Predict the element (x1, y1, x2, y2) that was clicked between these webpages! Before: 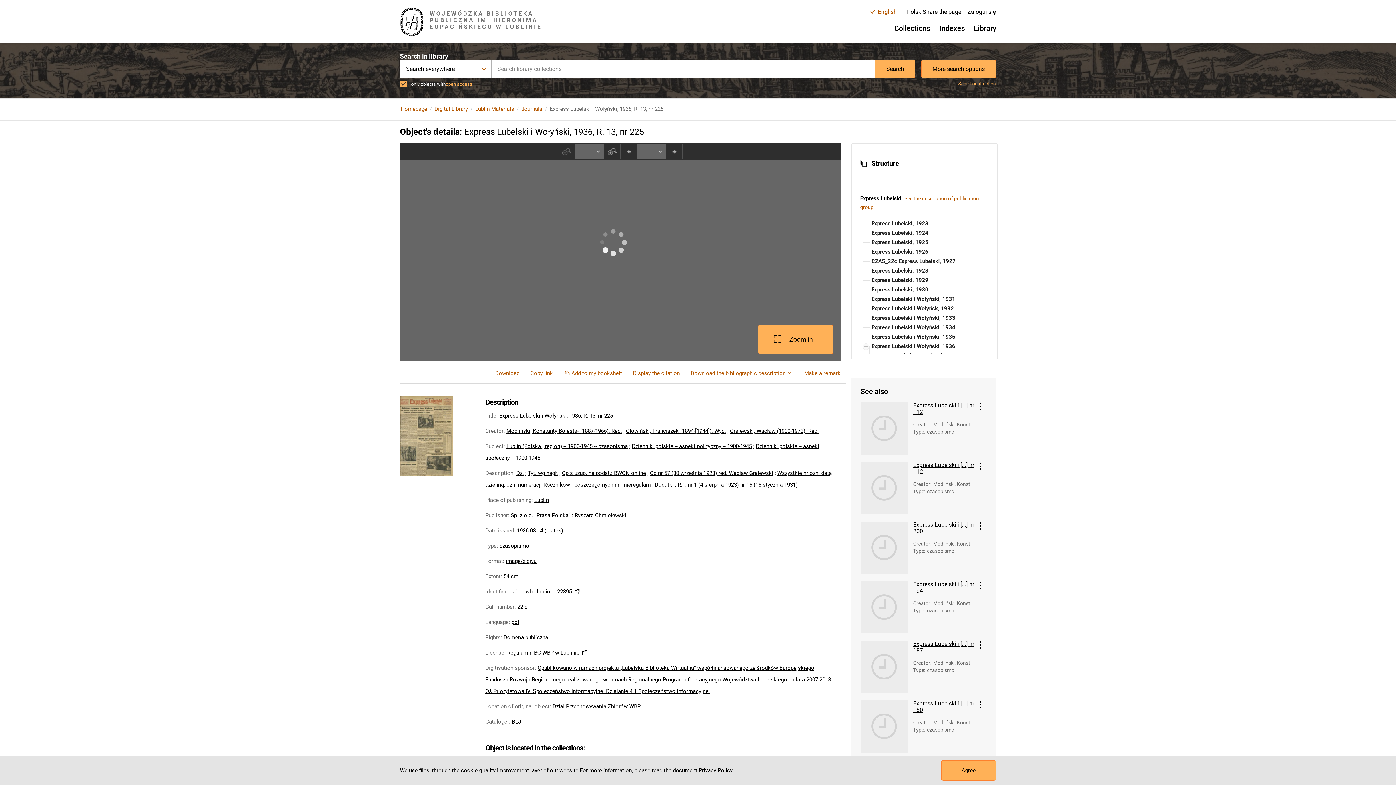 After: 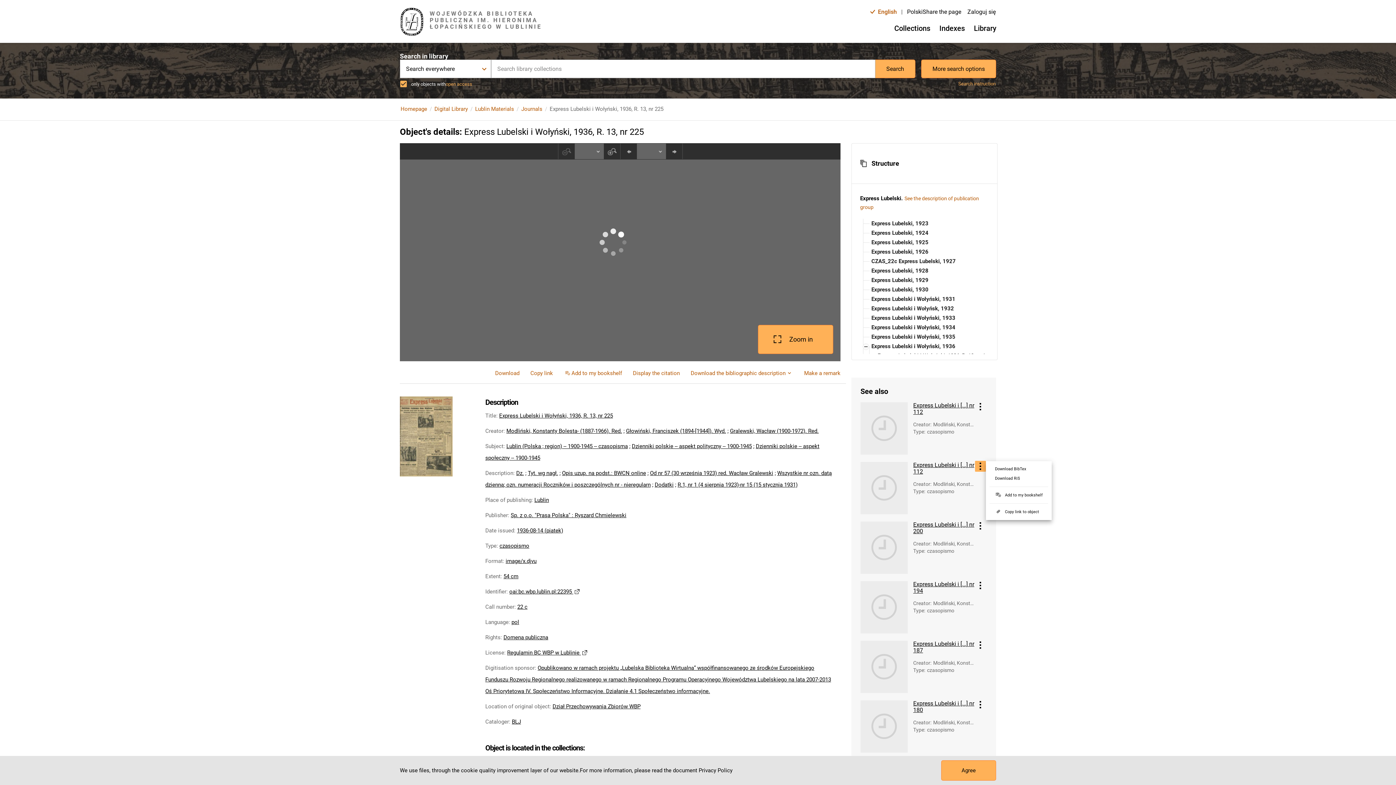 Action: label: Object's menu bbox: (975, 461, 986, 472)